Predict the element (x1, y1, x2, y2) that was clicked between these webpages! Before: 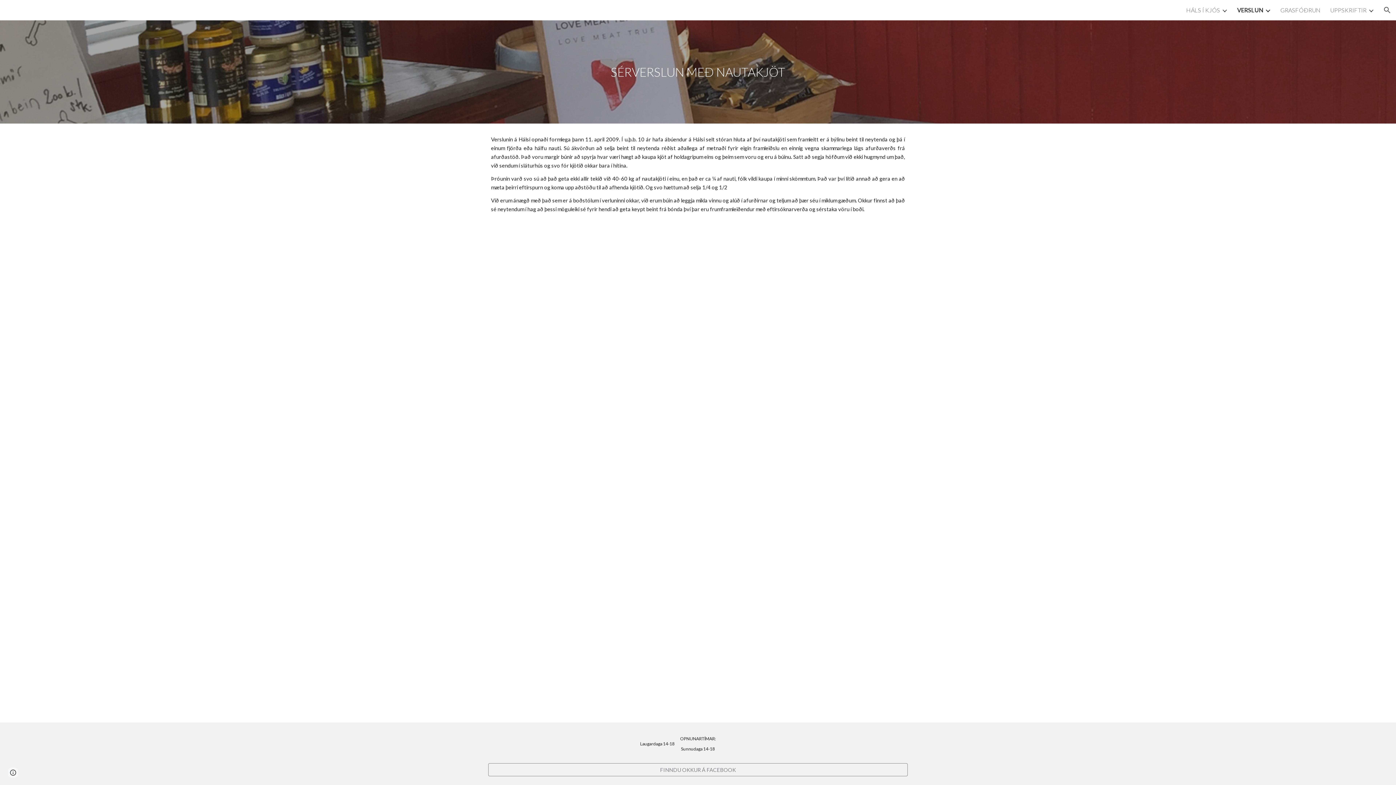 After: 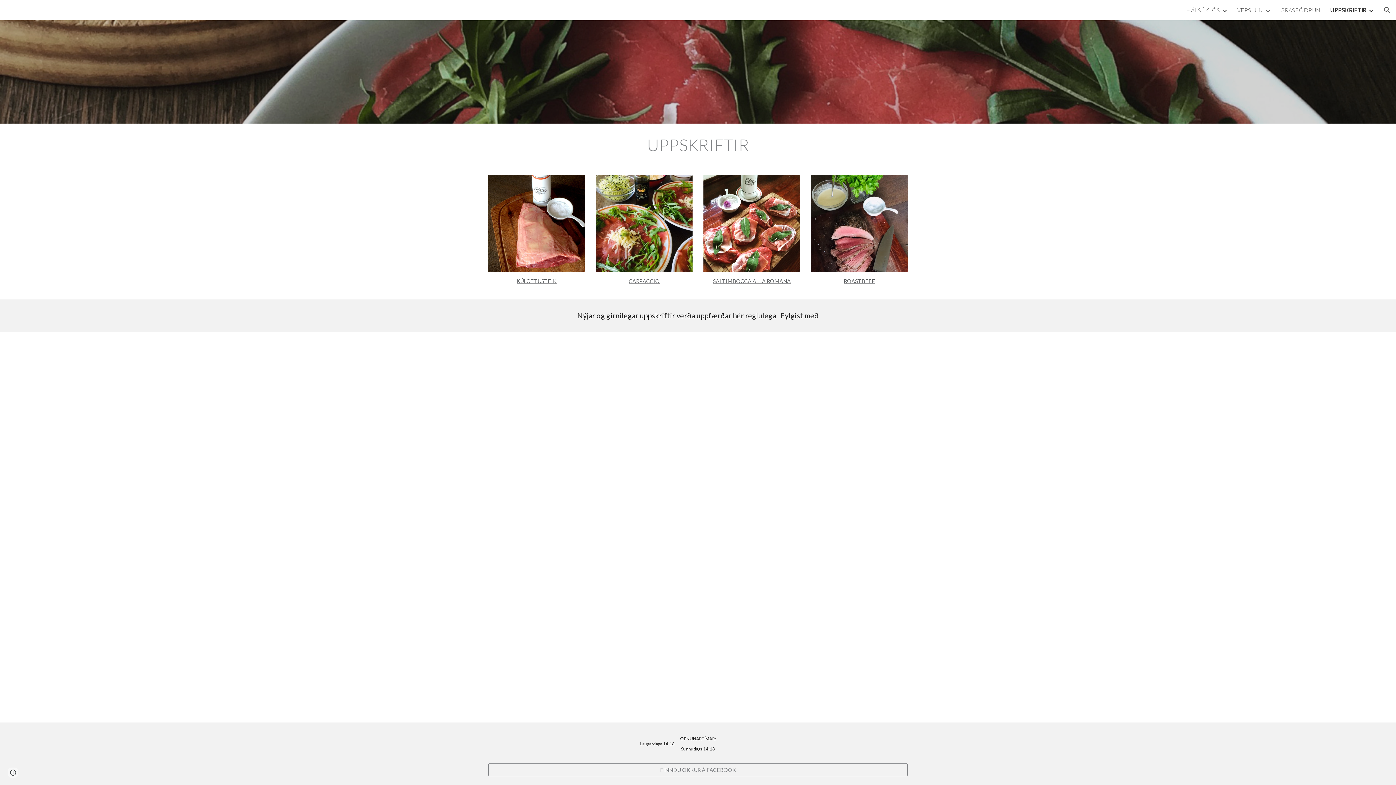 Action: label: UPPSKRIFTIR bbox: (1330, 6, 1366, 13)